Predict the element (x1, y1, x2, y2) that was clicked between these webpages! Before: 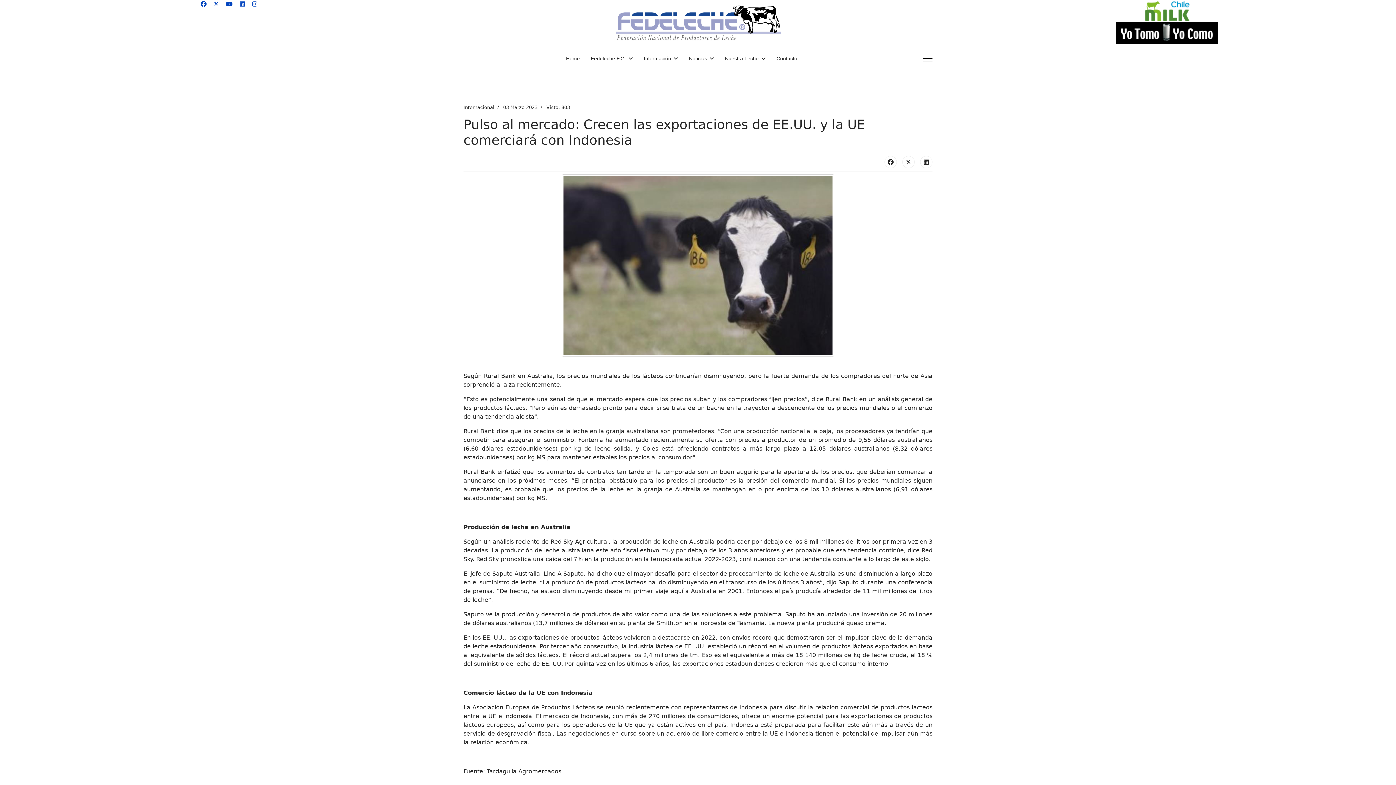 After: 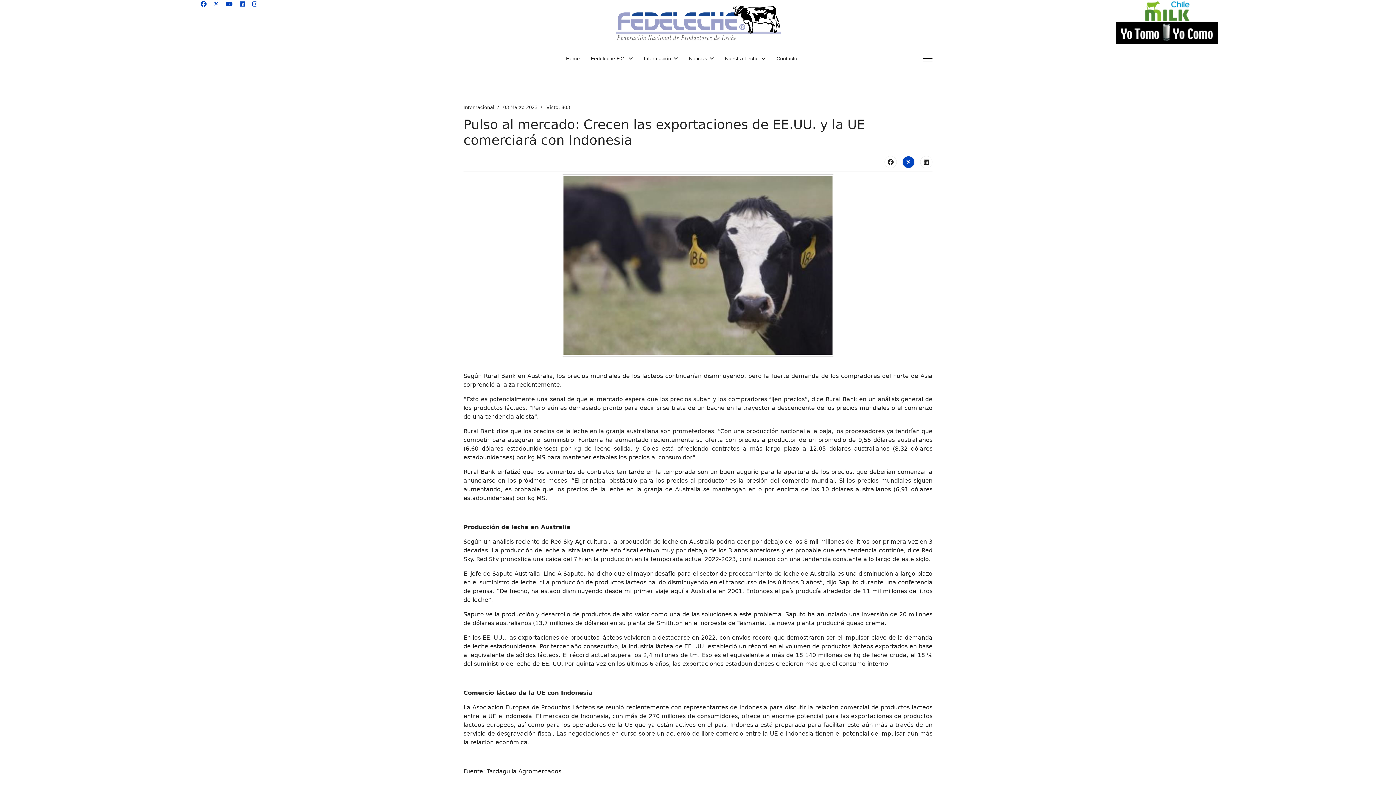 Action: bbox: (902, 156, 914, 168)